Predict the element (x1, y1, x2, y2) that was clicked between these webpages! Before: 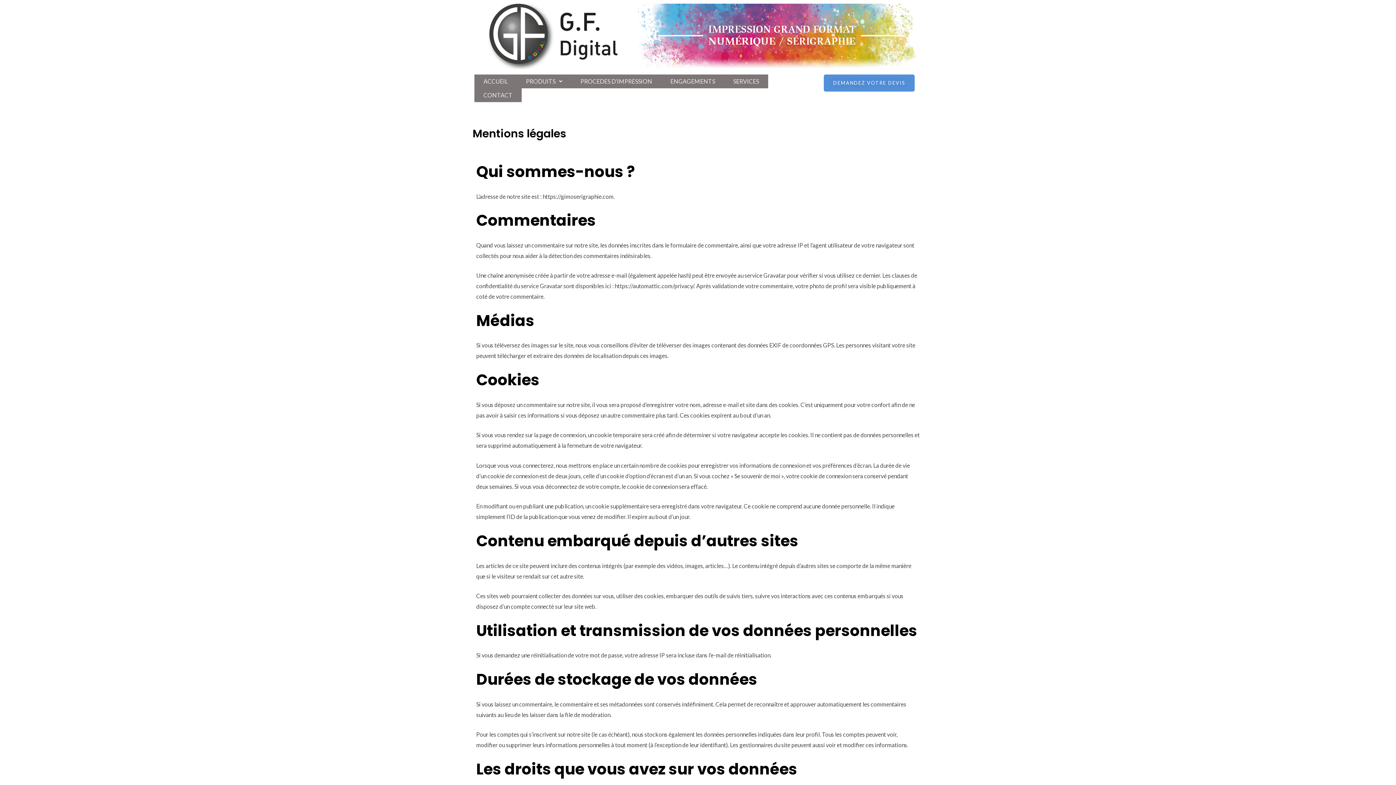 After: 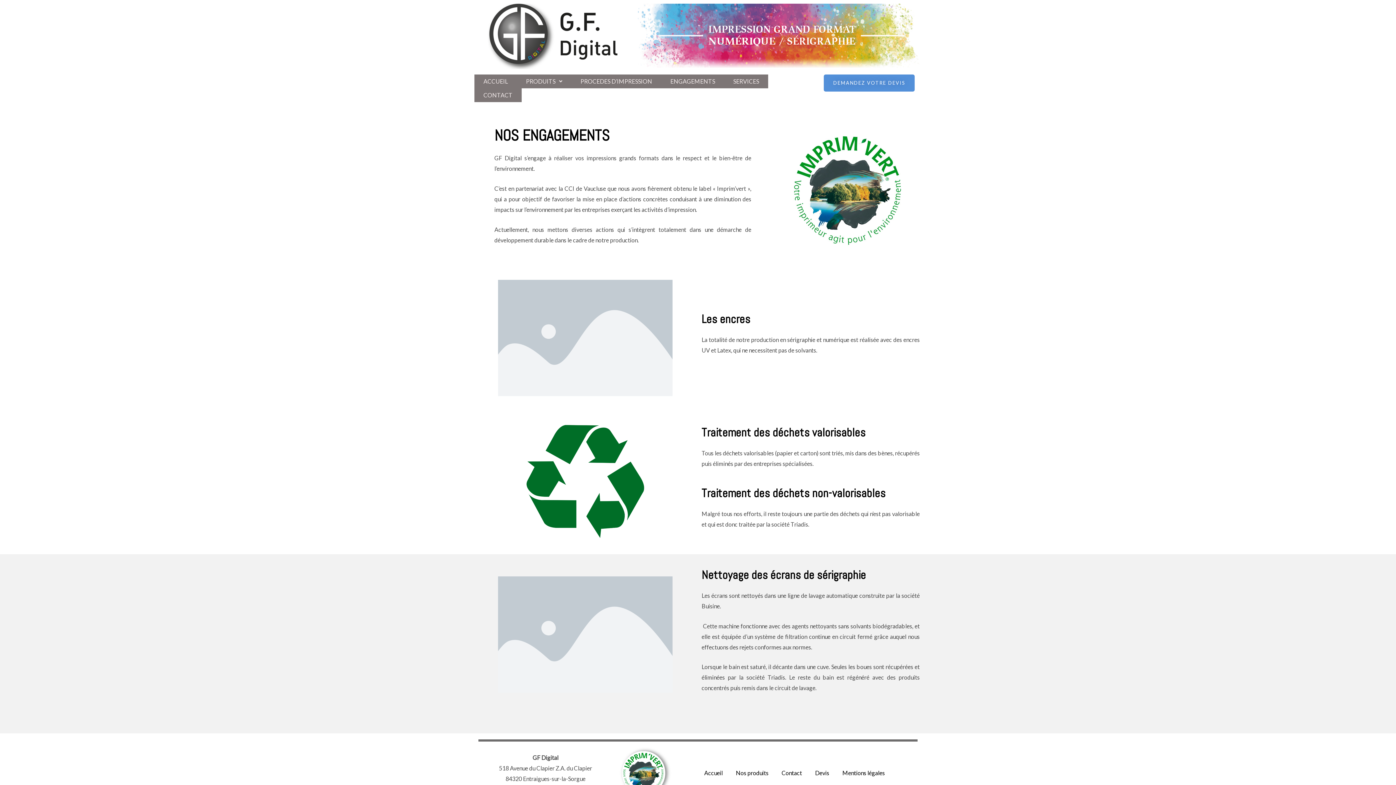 Action: bbox: (661, 74, 724, 88) label: ENGAGEMENTS